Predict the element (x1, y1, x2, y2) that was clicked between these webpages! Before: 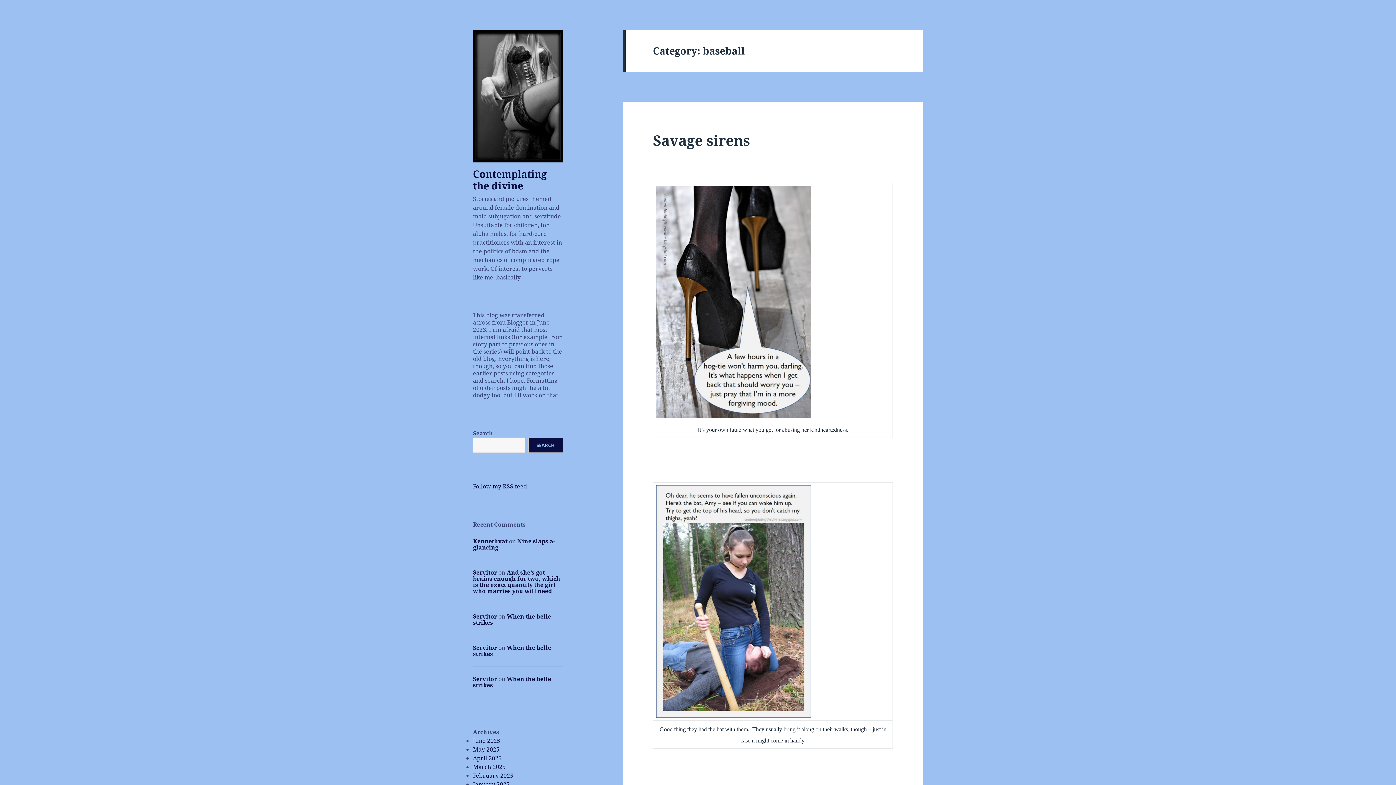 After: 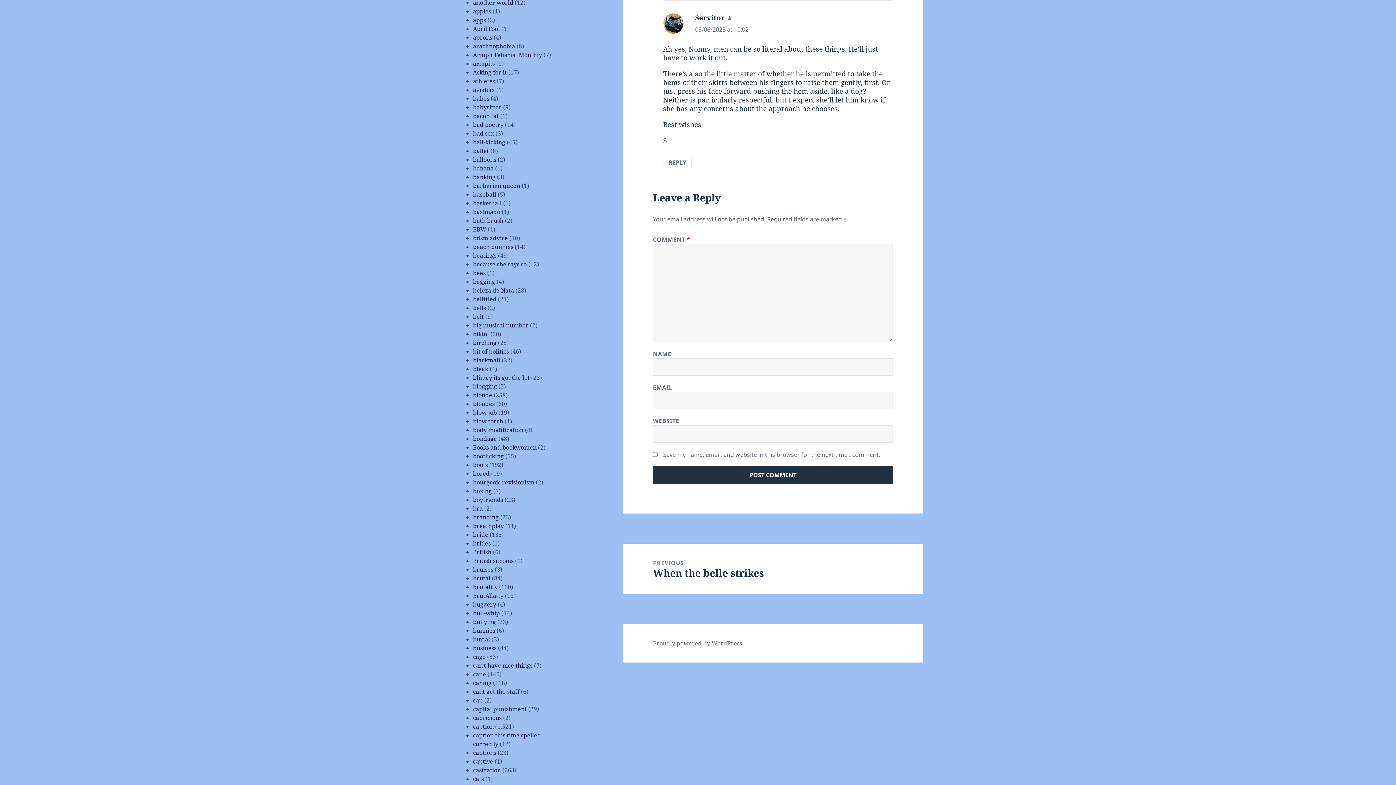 Action: label: And she’s got brains enough for two, which is the exact quantity the girl who marries you will need bbox: (473, 568, 560, 595)